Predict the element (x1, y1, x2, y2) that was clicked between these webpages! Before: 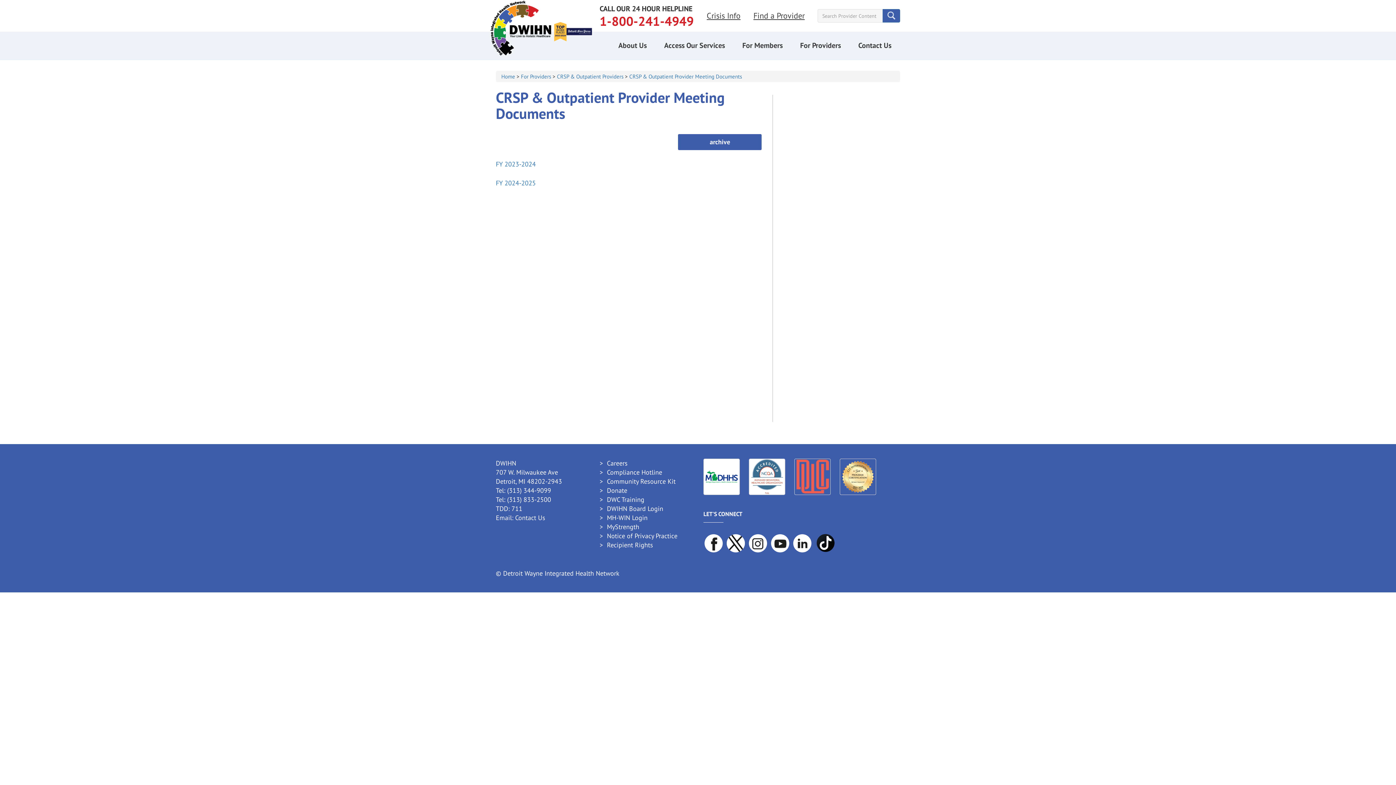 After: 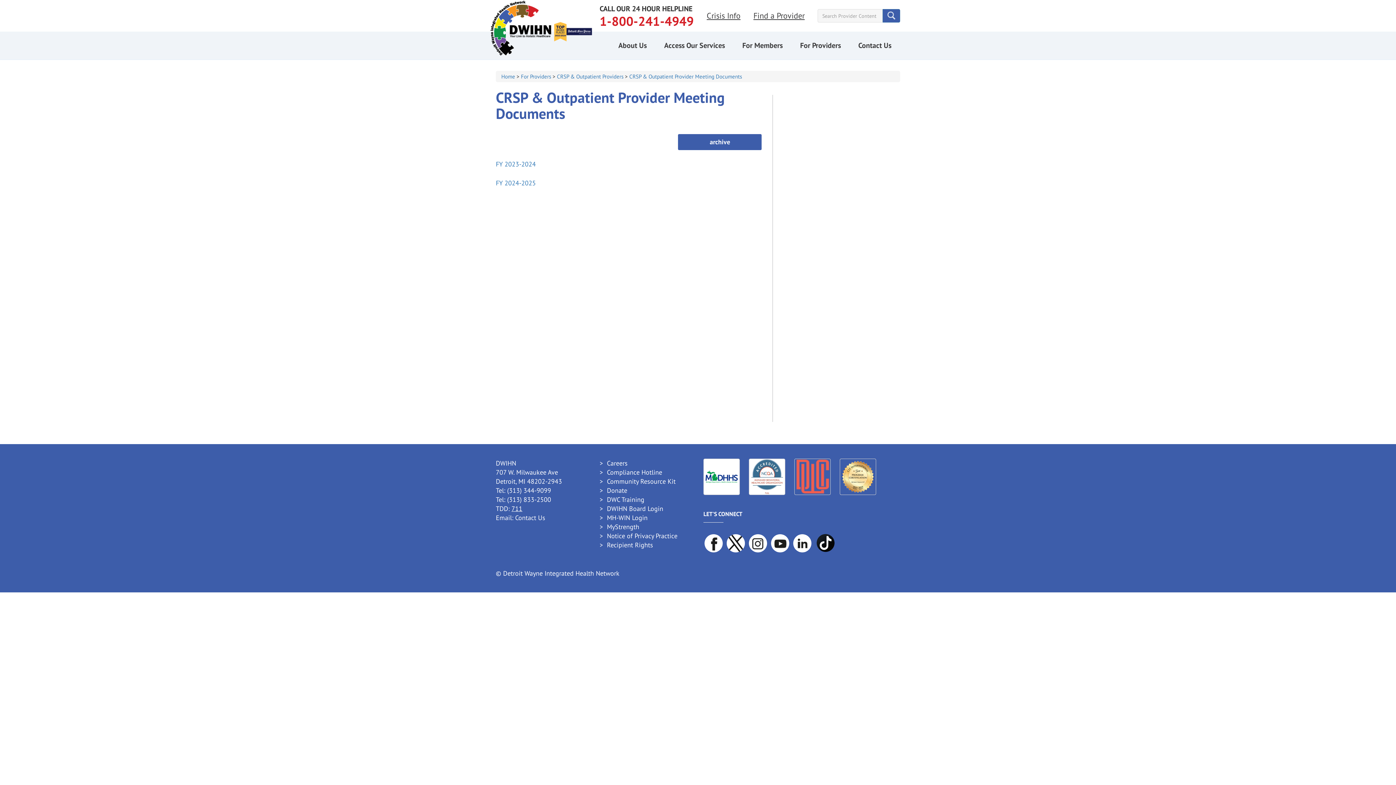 Action: label: 711 bbox: (511, 504, 522, 513)